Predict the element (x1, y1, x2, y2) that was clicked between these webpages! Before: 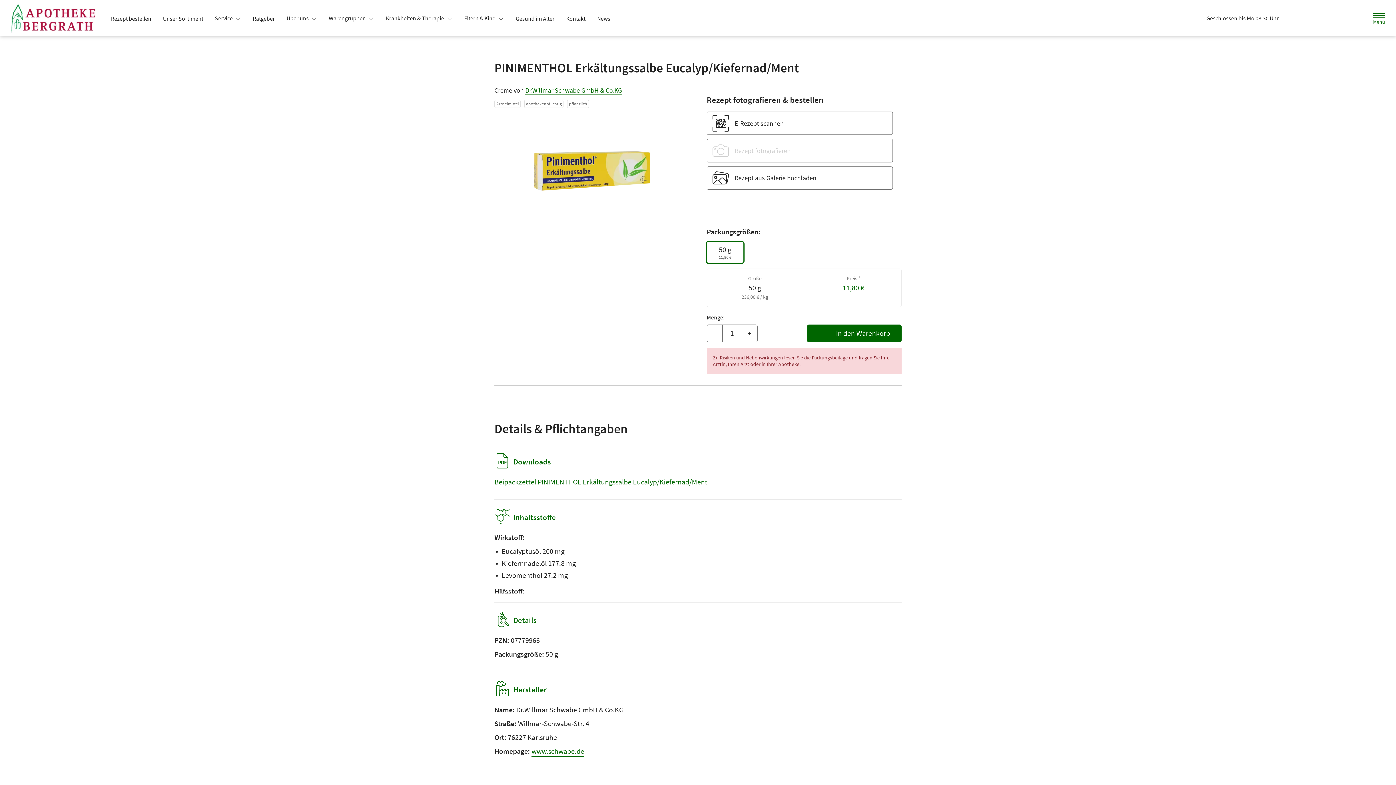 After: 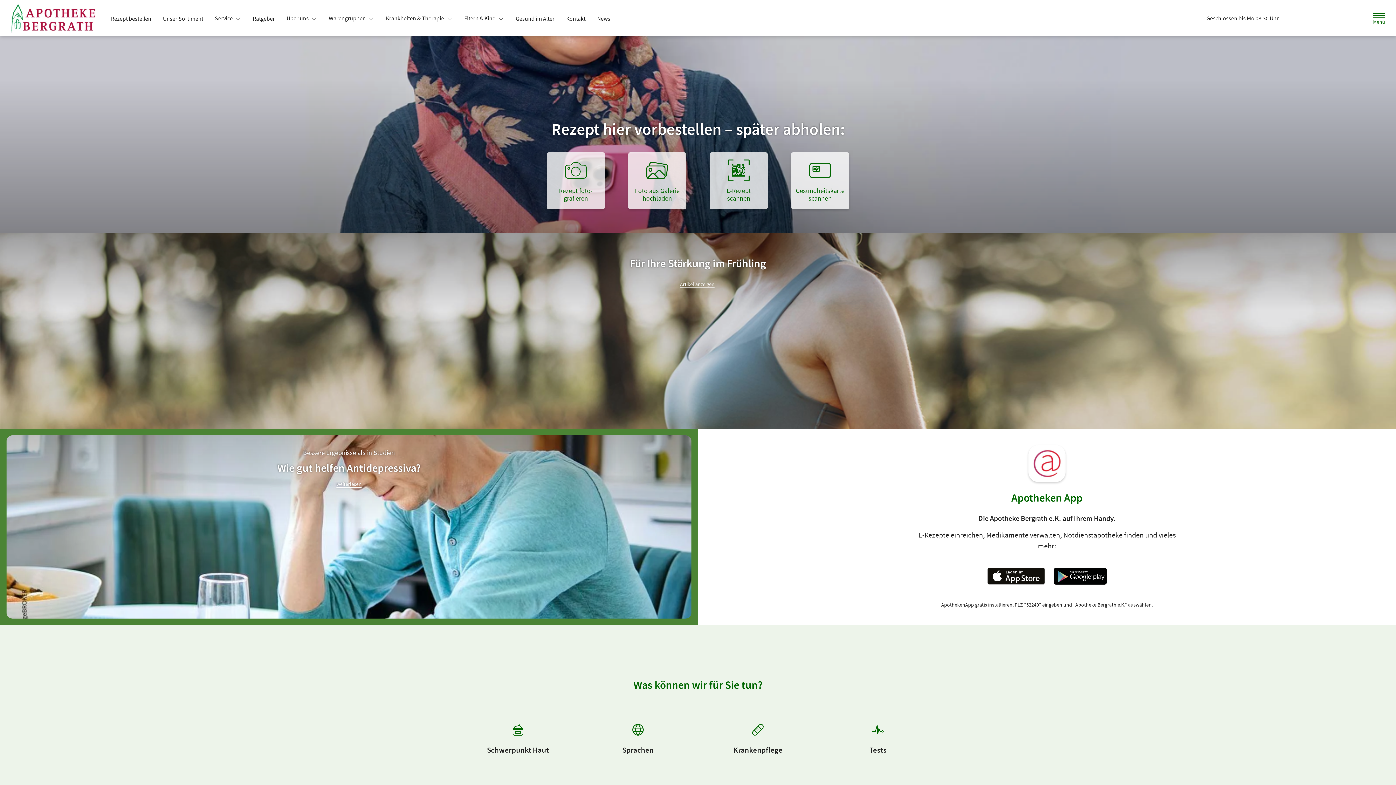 Action: bbox: (10, 3, 102, 32) label: Zur Startseite